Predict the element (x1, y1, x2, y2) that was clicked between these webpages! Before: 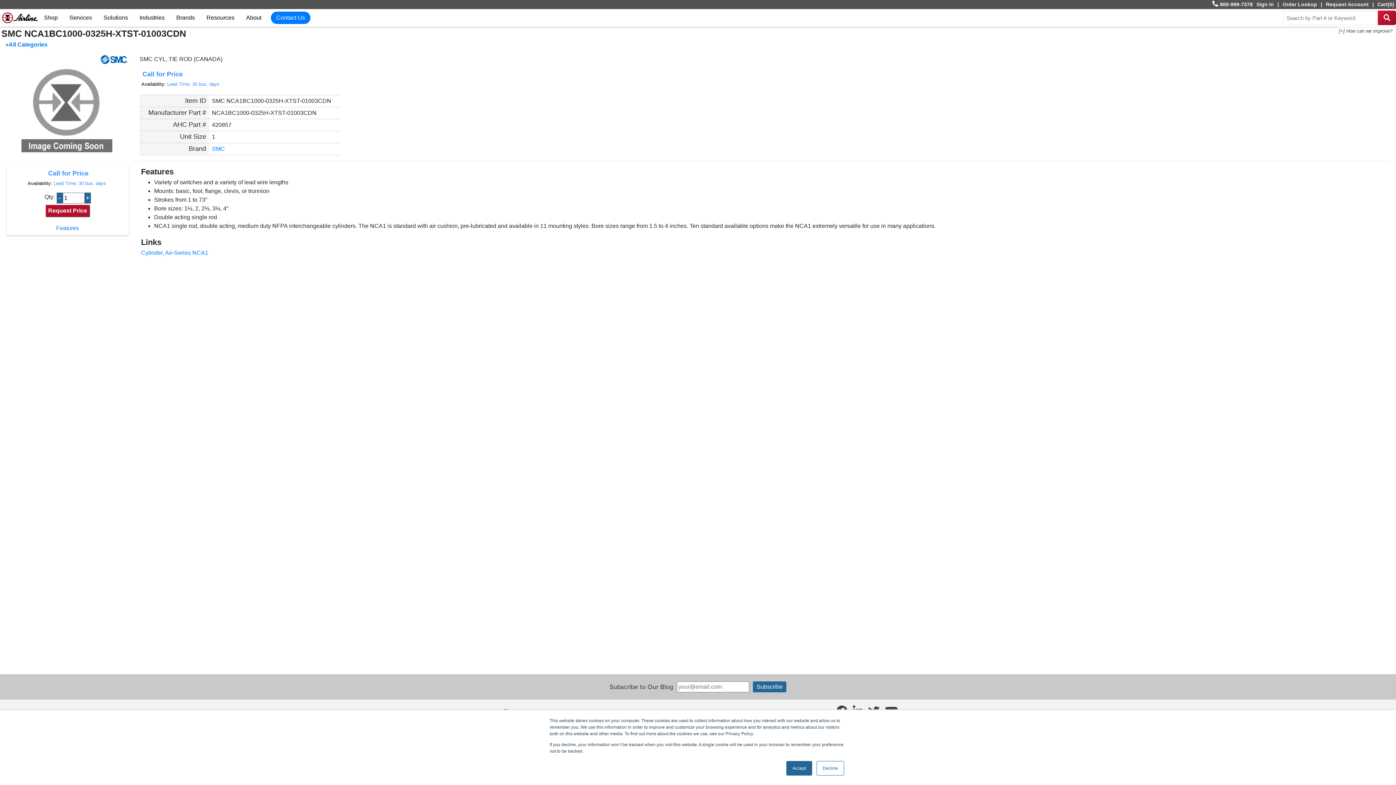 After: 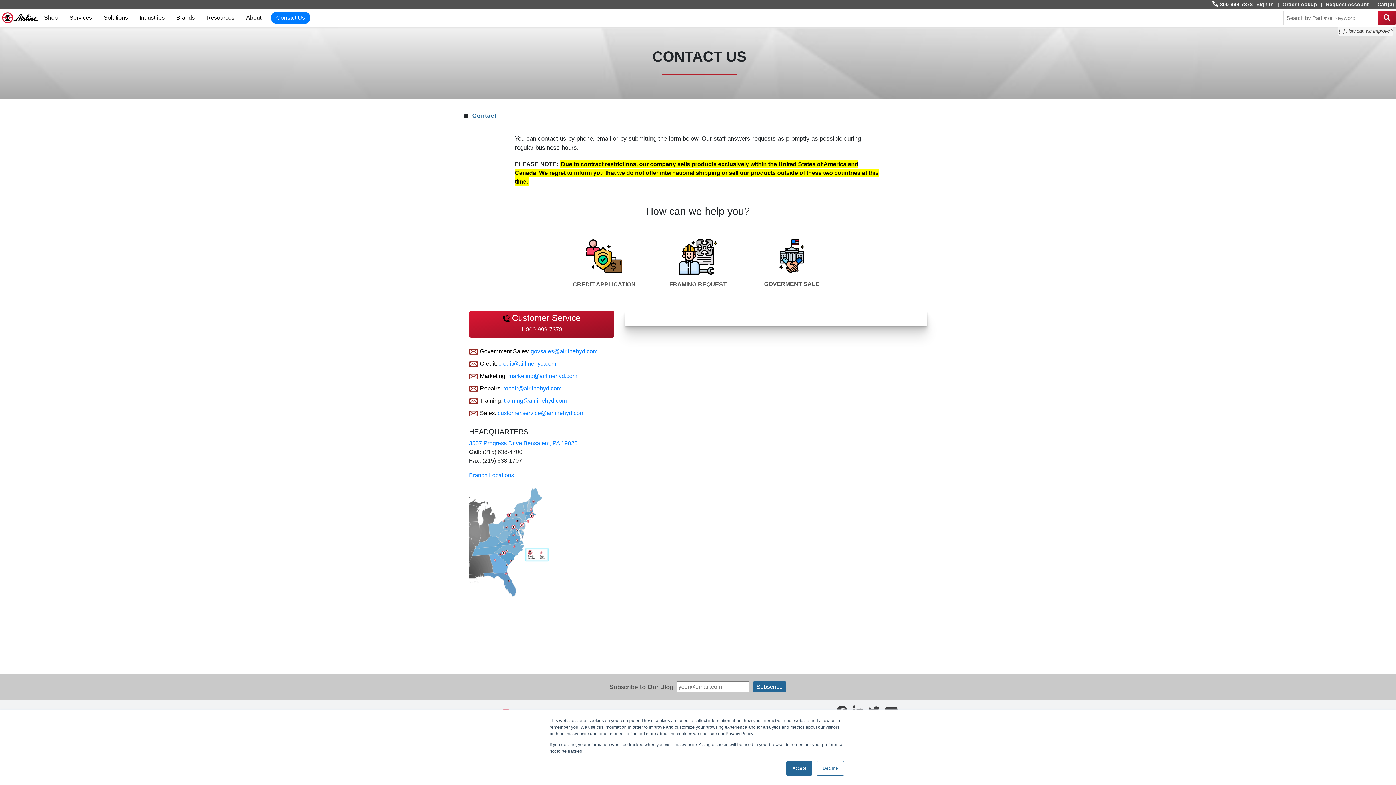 Action: bbox: (276, 14, 305, 20) label: Contact Us